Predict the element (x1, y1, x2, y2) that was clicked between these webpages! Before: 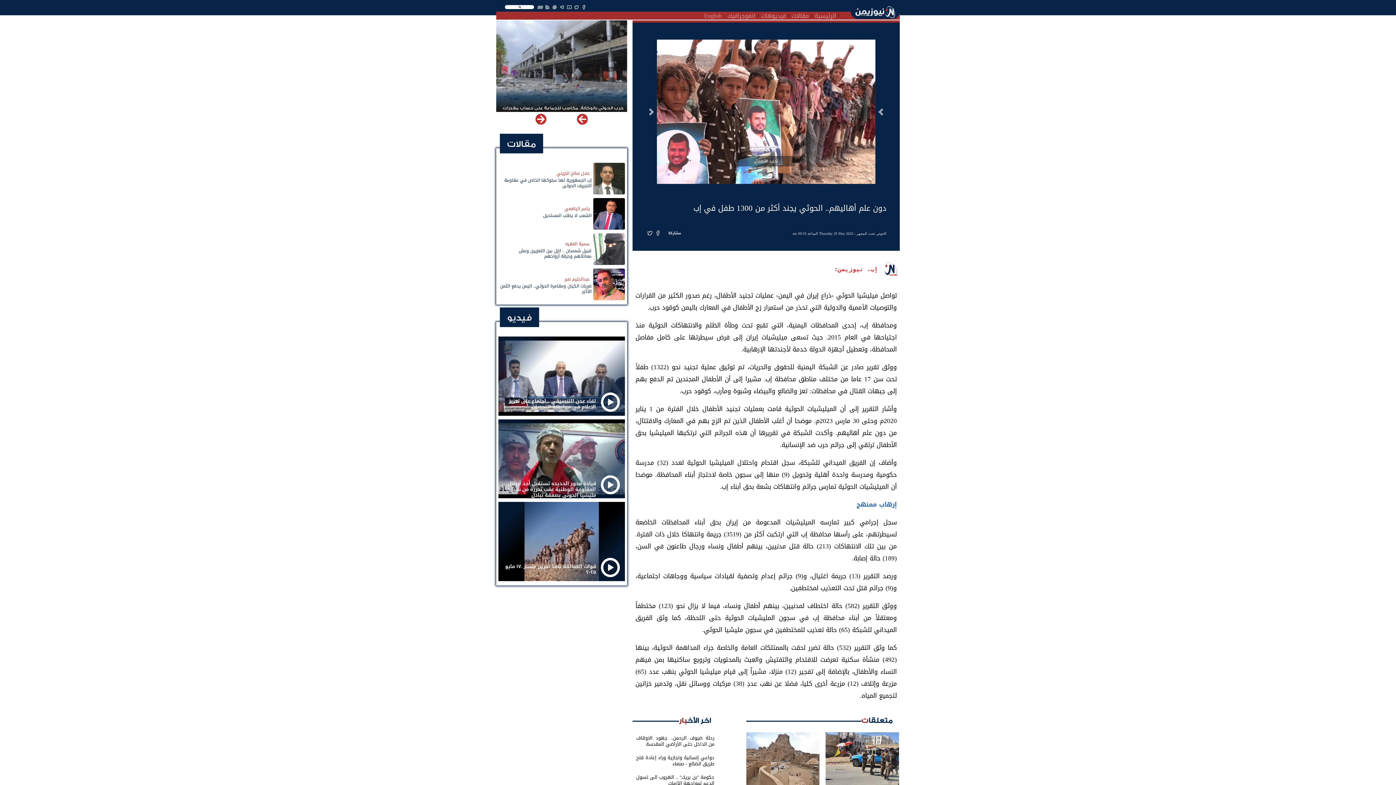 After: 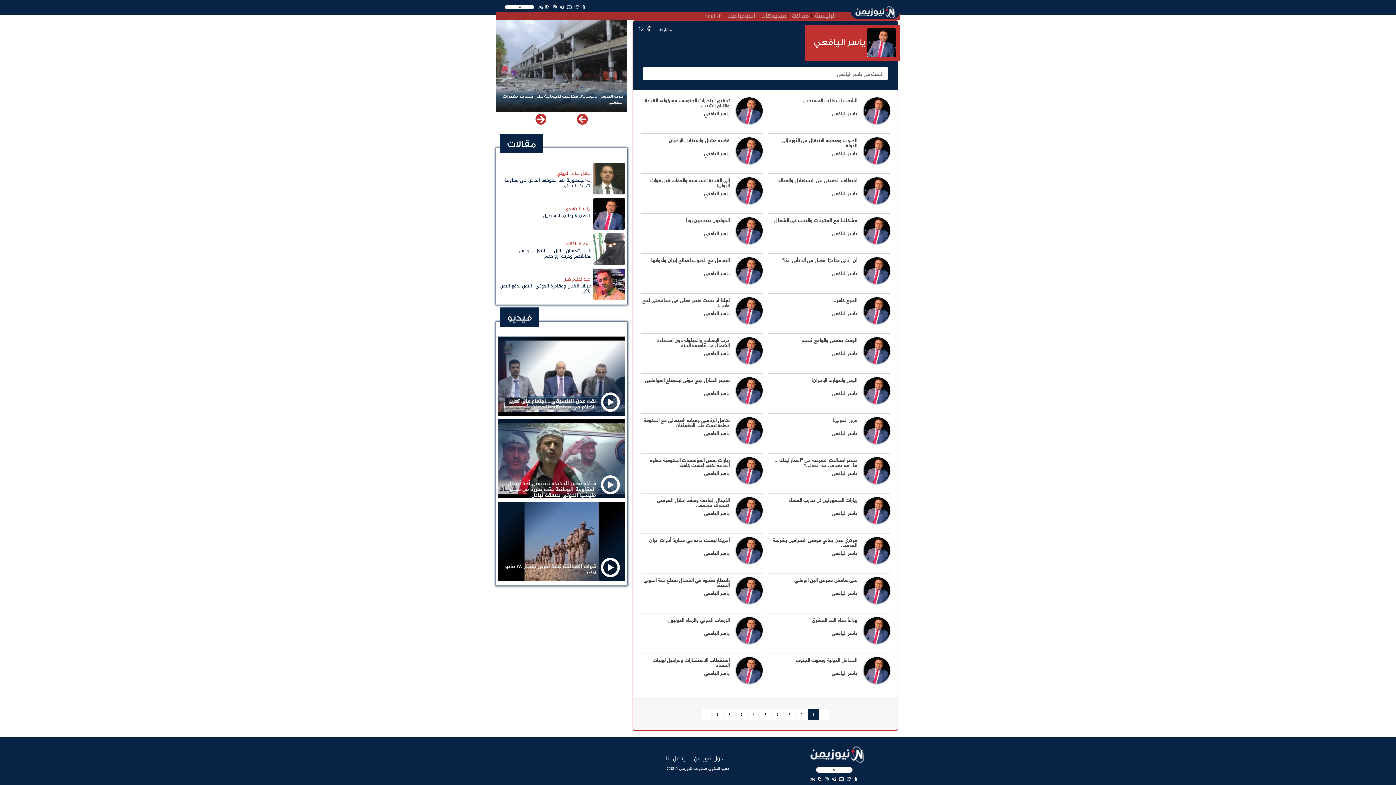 Action: bbox: (593, 198, 625, 229)